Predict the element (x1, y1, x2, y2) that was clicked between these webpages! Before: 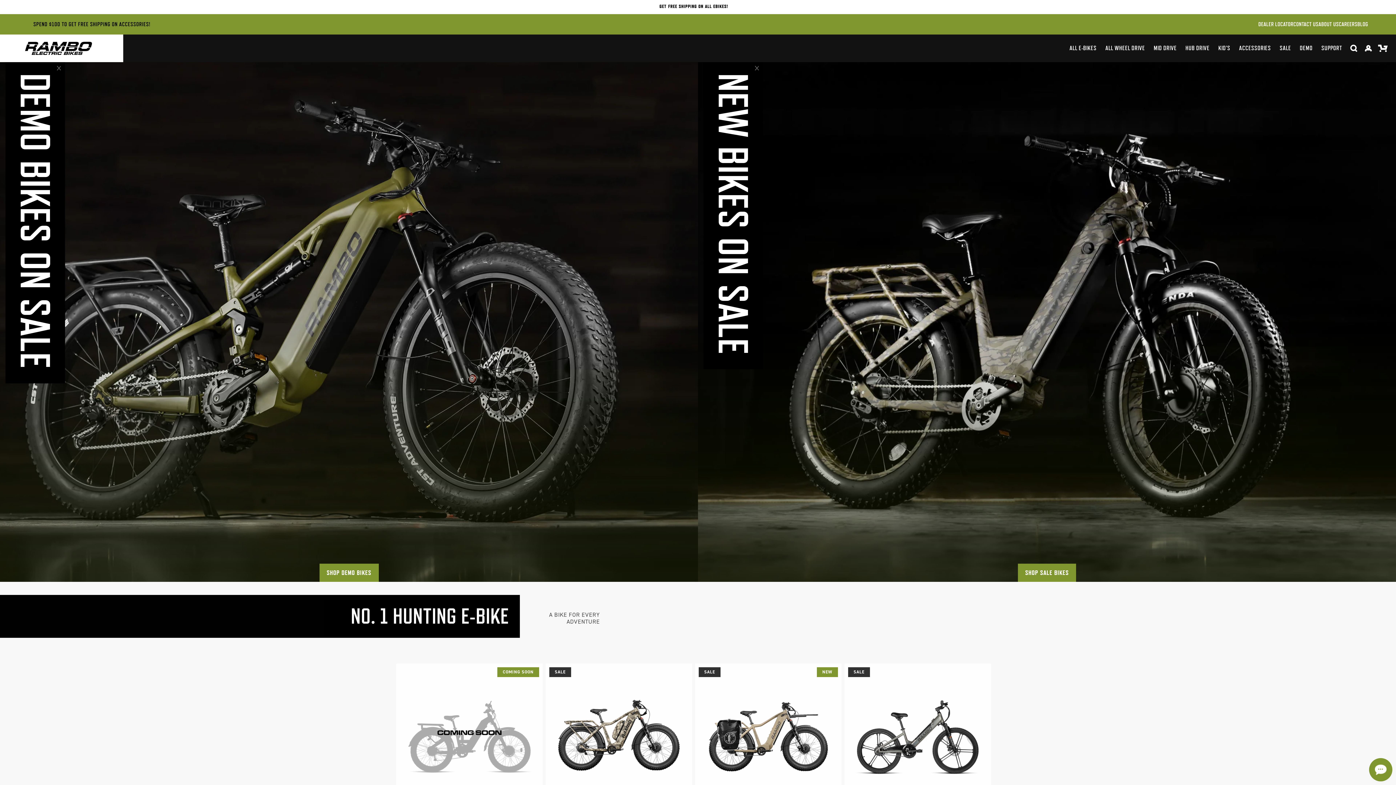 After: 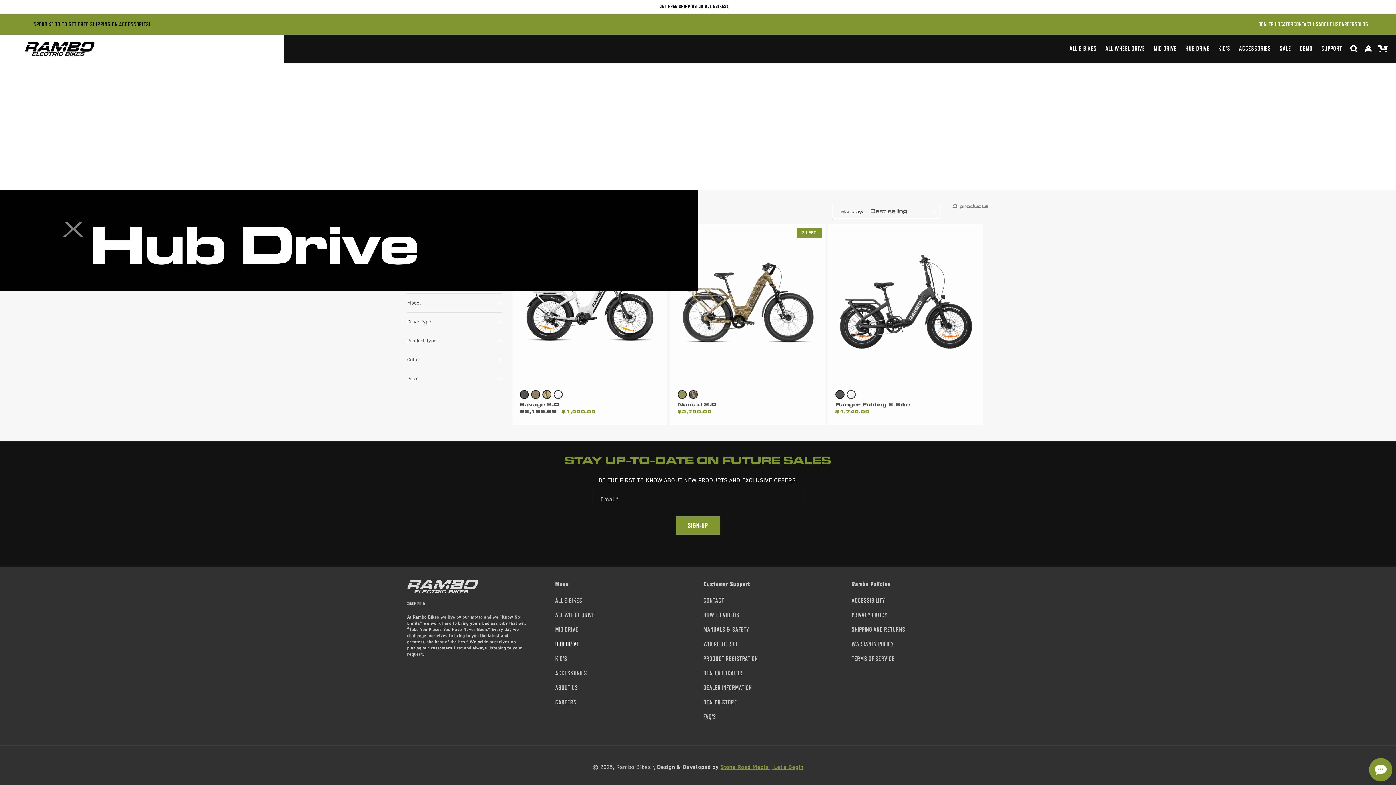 Action: label: HUB DRIVE bbox: (1181, 40, 1214, 56)